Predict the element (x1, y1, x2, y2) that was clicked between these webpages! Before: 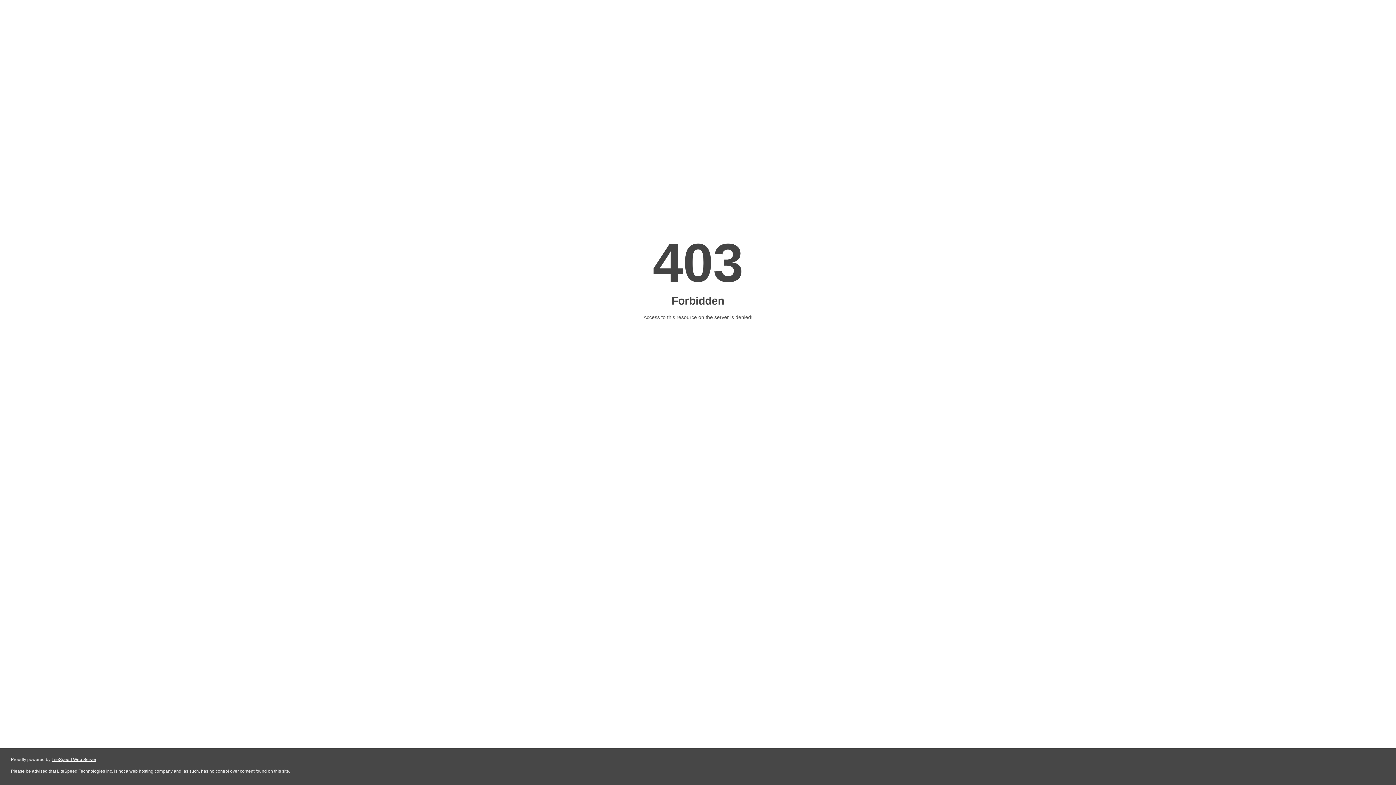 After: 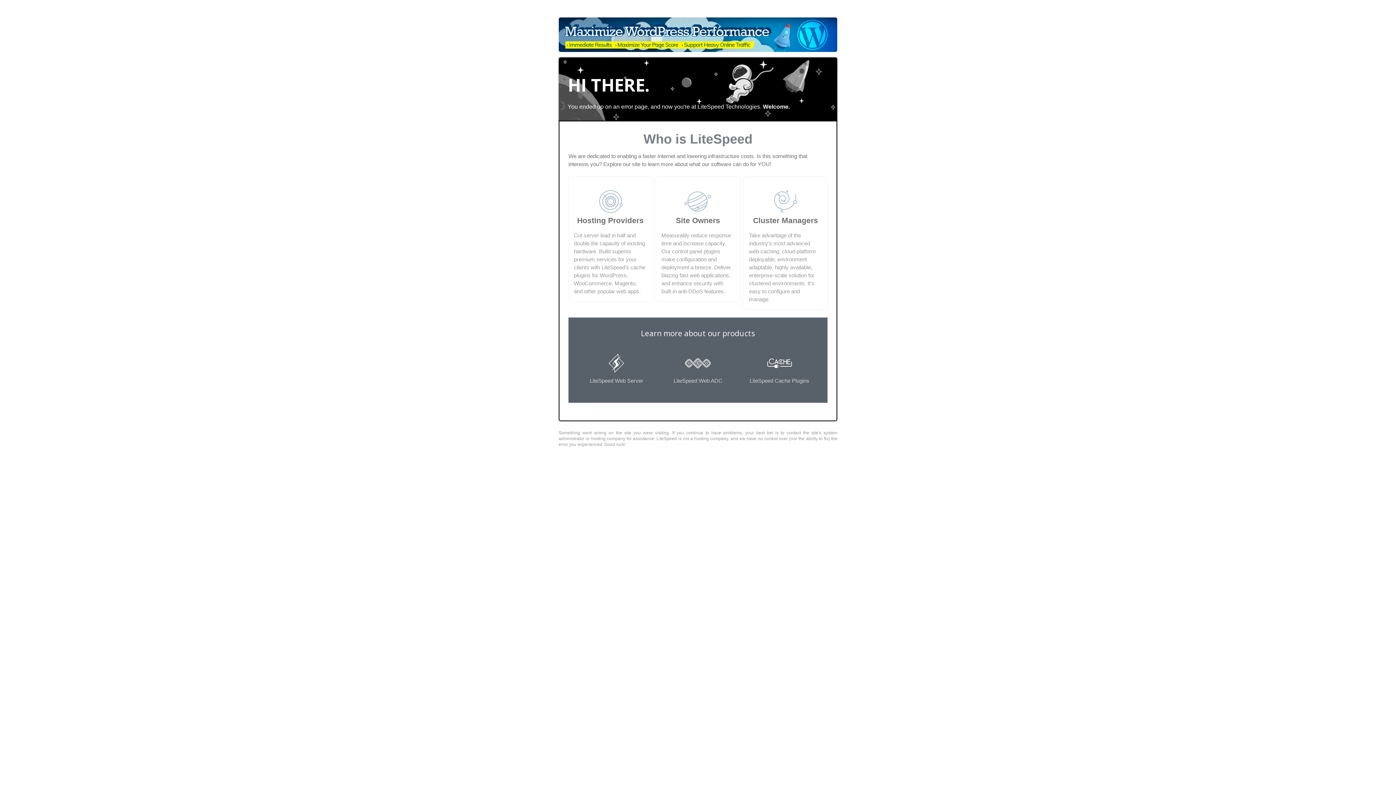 Action: label: LiteSpeed Web Server bbox: (51, 757, 96, 762)